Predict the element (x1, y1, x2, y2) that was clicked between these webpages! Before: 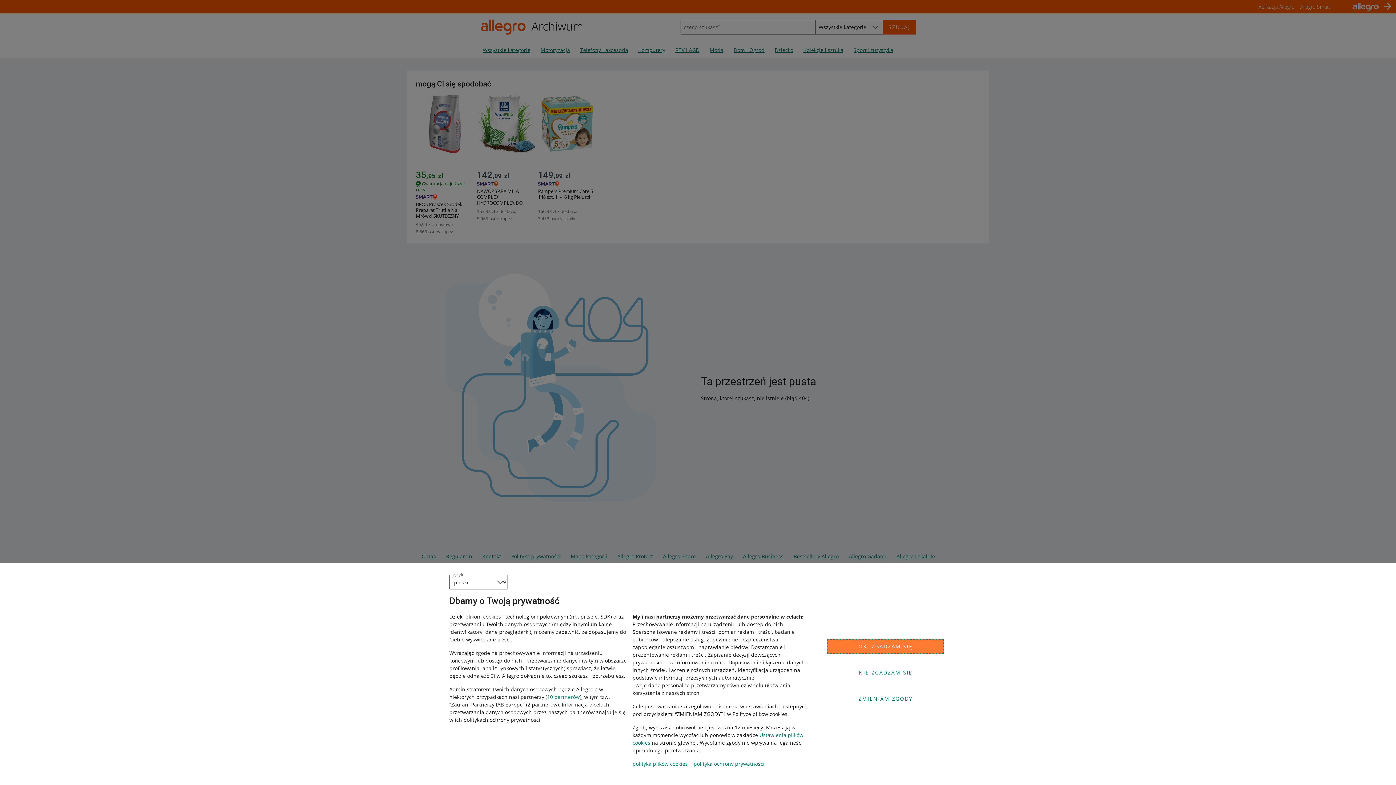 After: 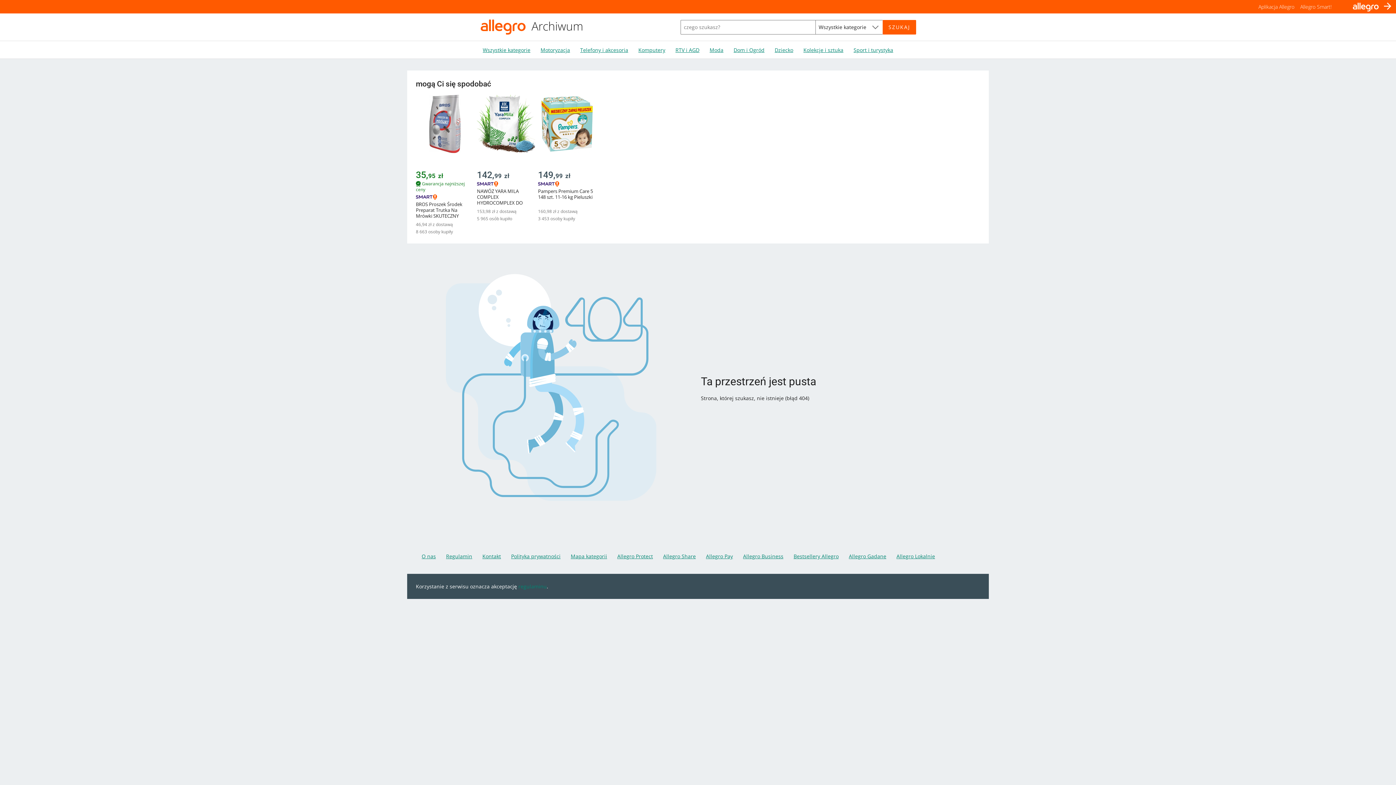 Action: label: NIE ZGADZAM SIĘ bbox: (827, 665, 944, 680)